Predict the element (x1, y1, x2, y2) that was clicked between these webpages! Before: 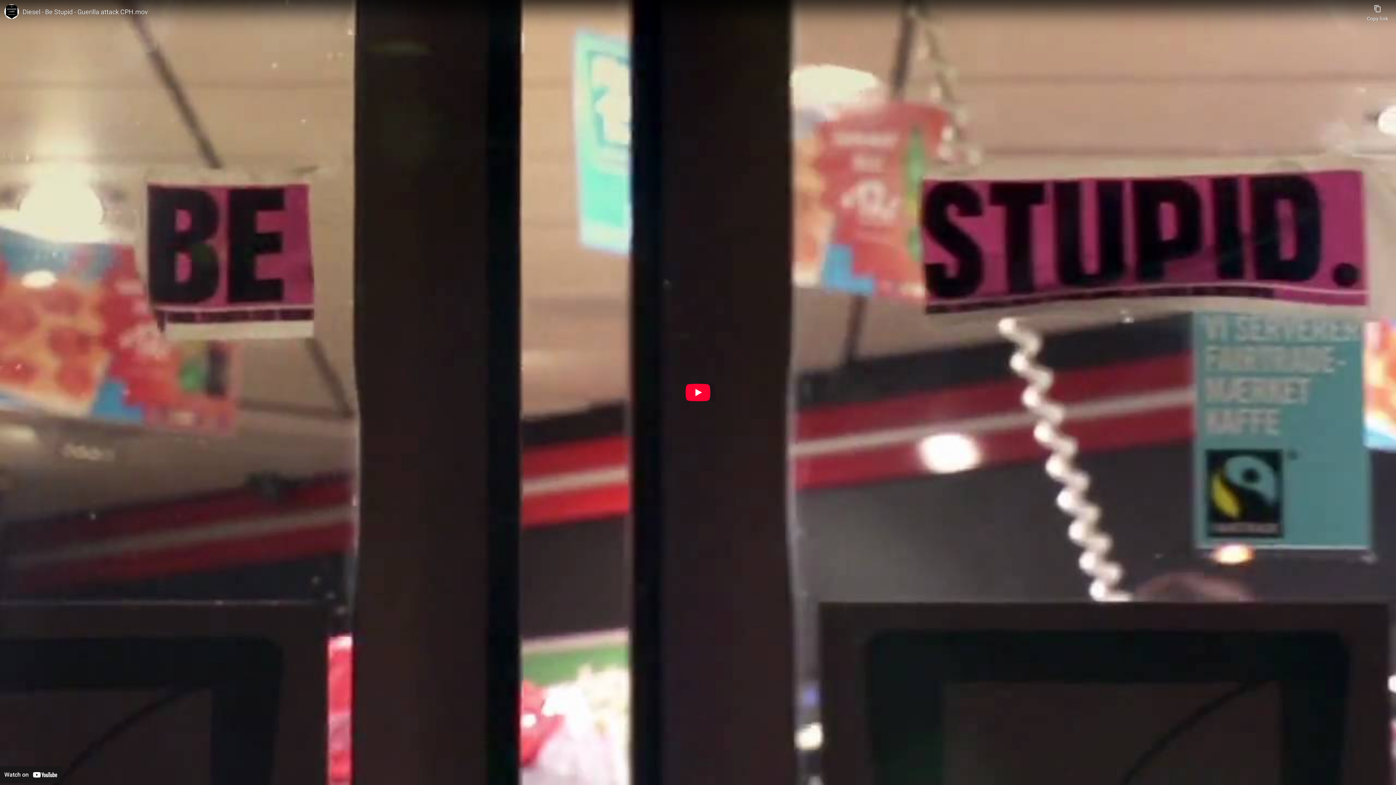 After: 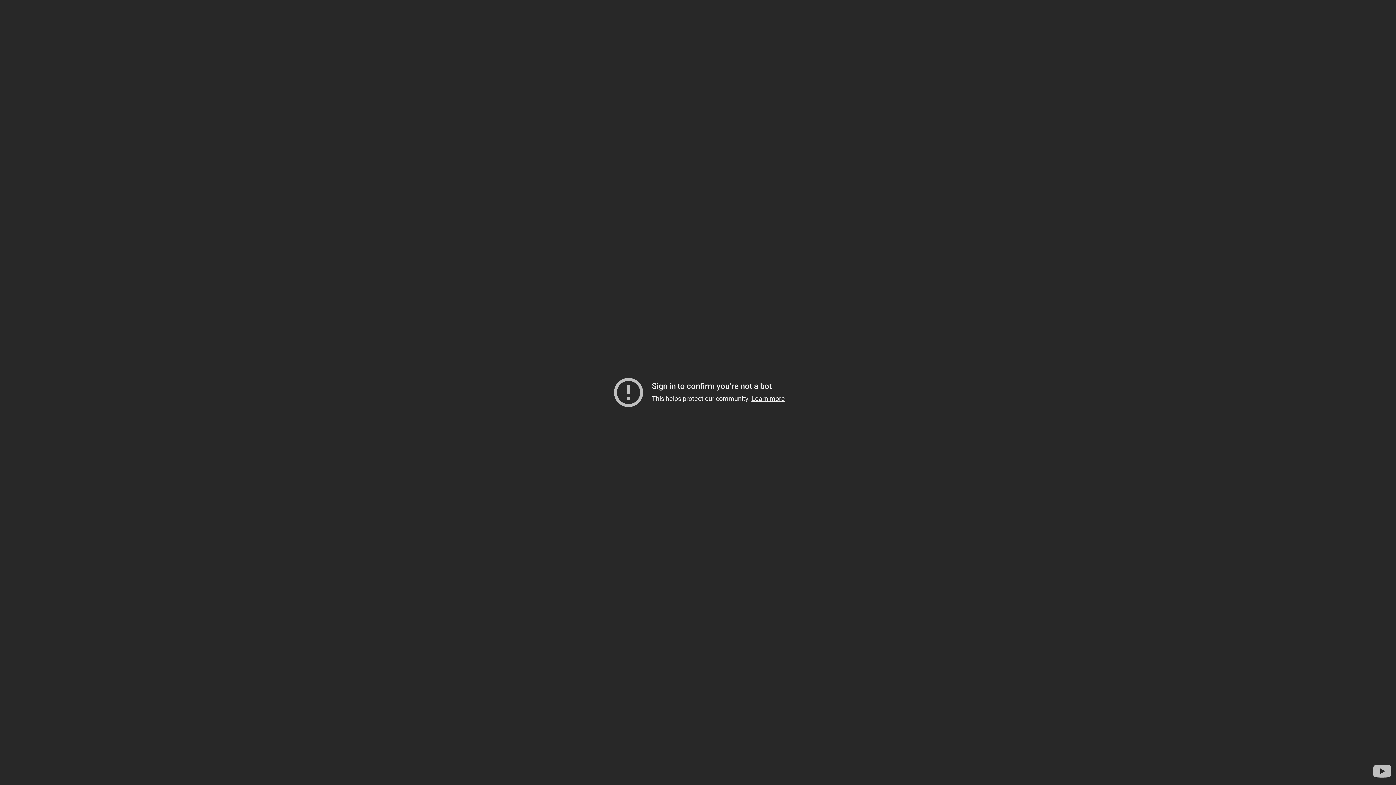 Action: bbox: (685, 384, 710, 401) label: Play